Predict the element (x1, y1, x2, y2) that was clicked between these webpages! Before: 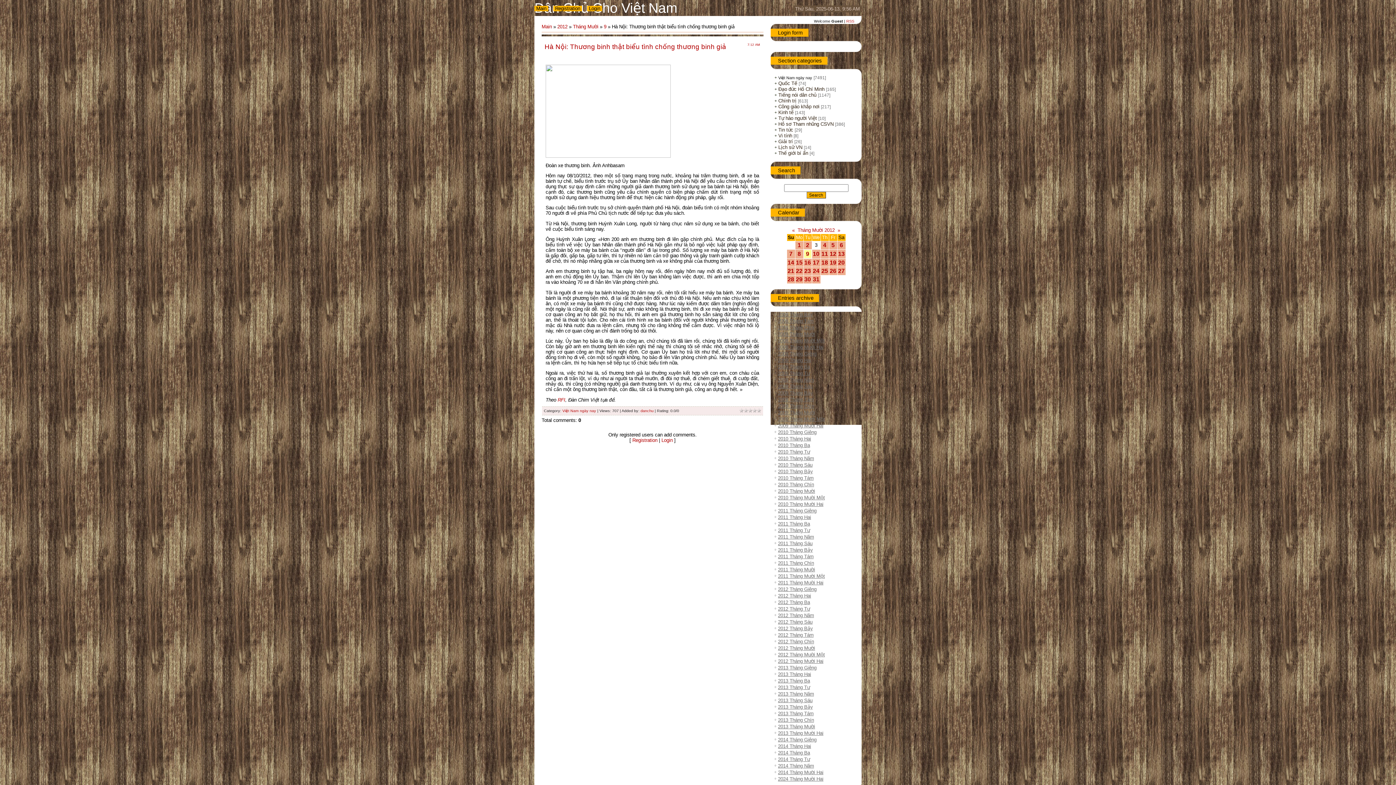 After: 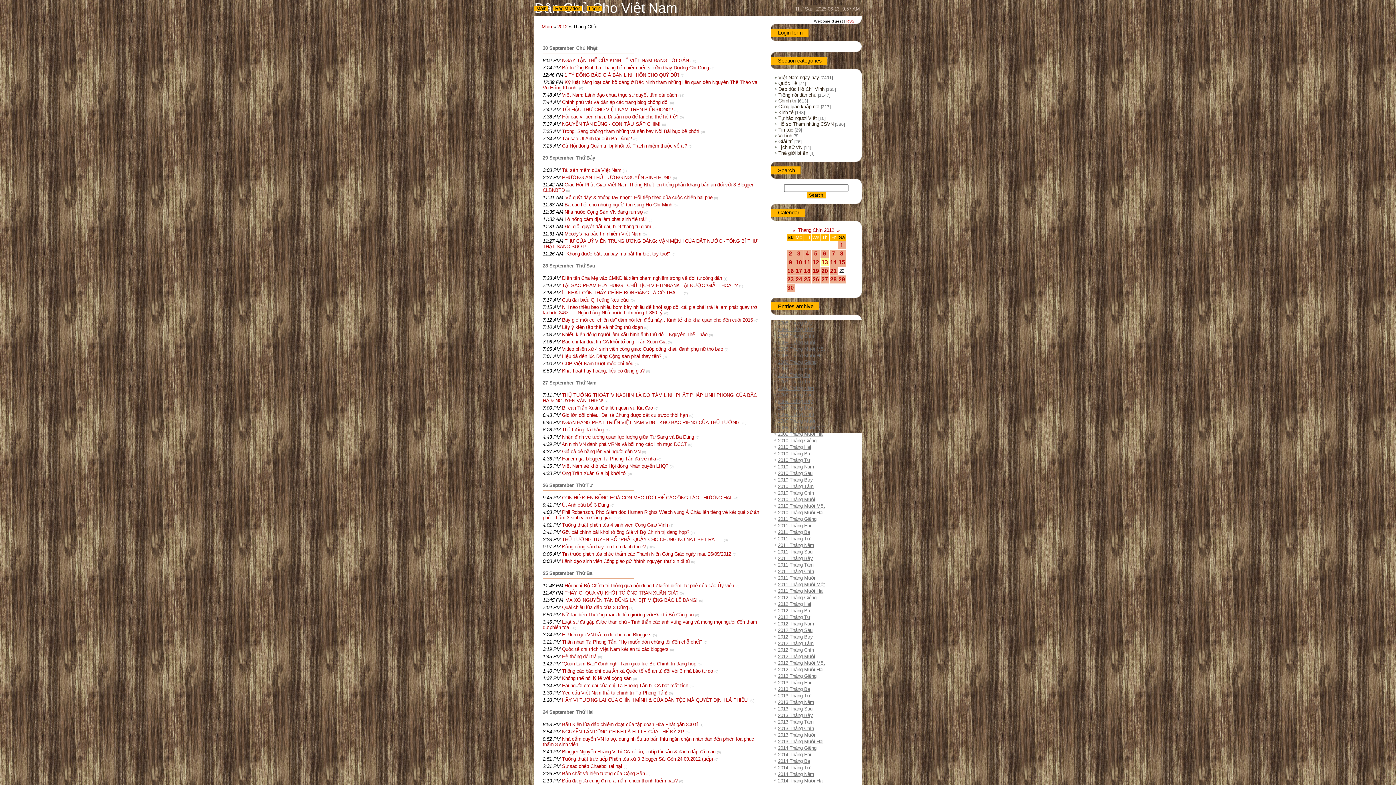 Action: label: 2012 Tháng Chín bbox: (778, 639, 814, 644)